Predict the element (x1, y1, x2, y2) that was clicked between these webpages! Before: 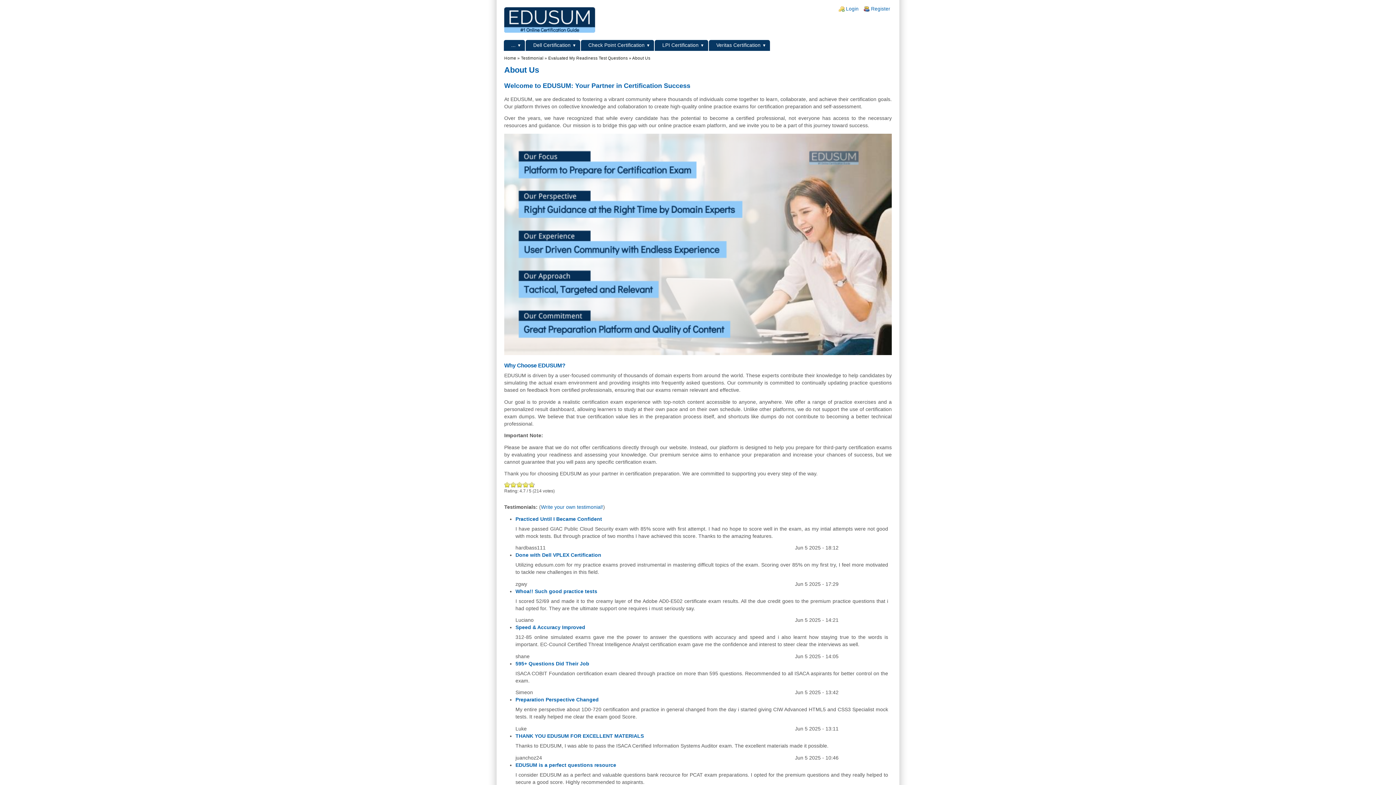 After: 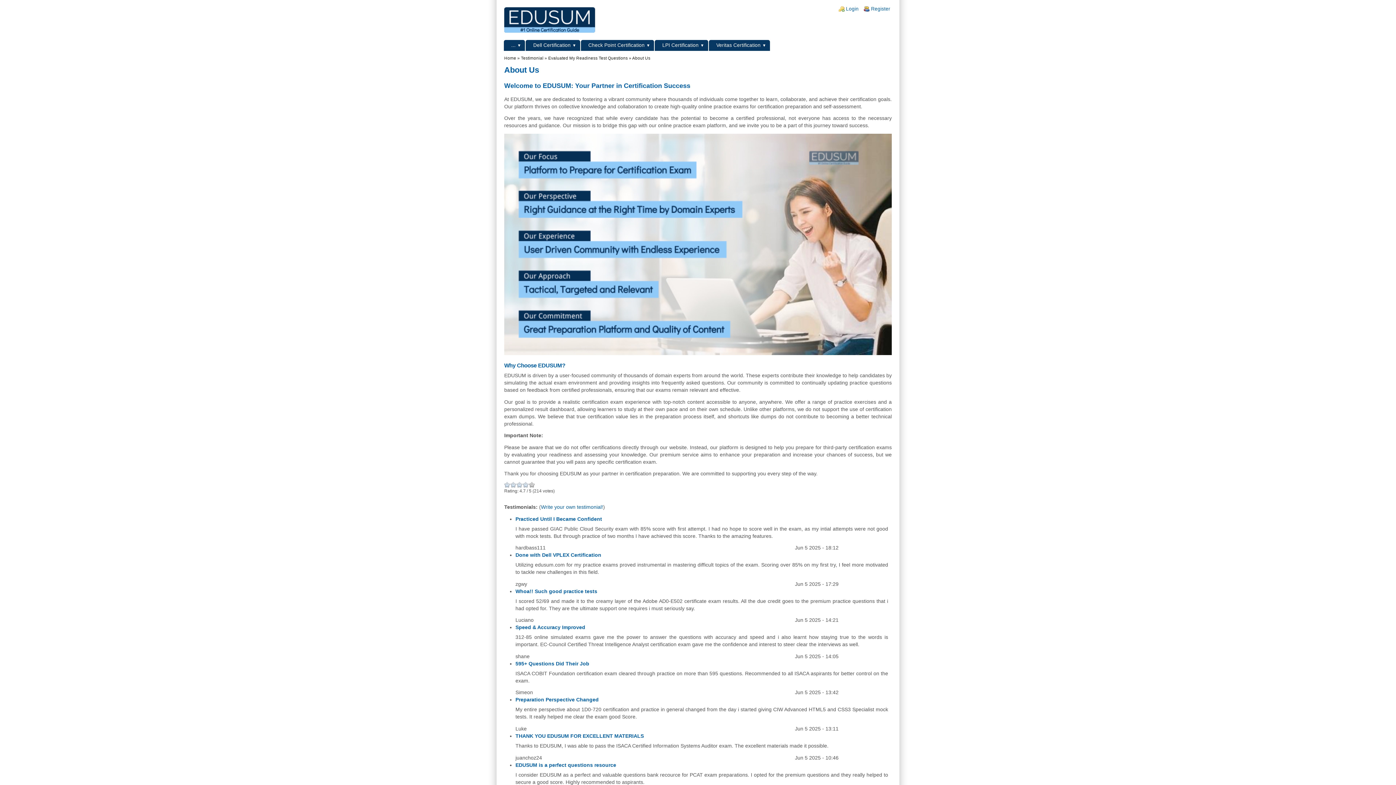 Action: bbox: (522, 482, 529, 487) label: Great